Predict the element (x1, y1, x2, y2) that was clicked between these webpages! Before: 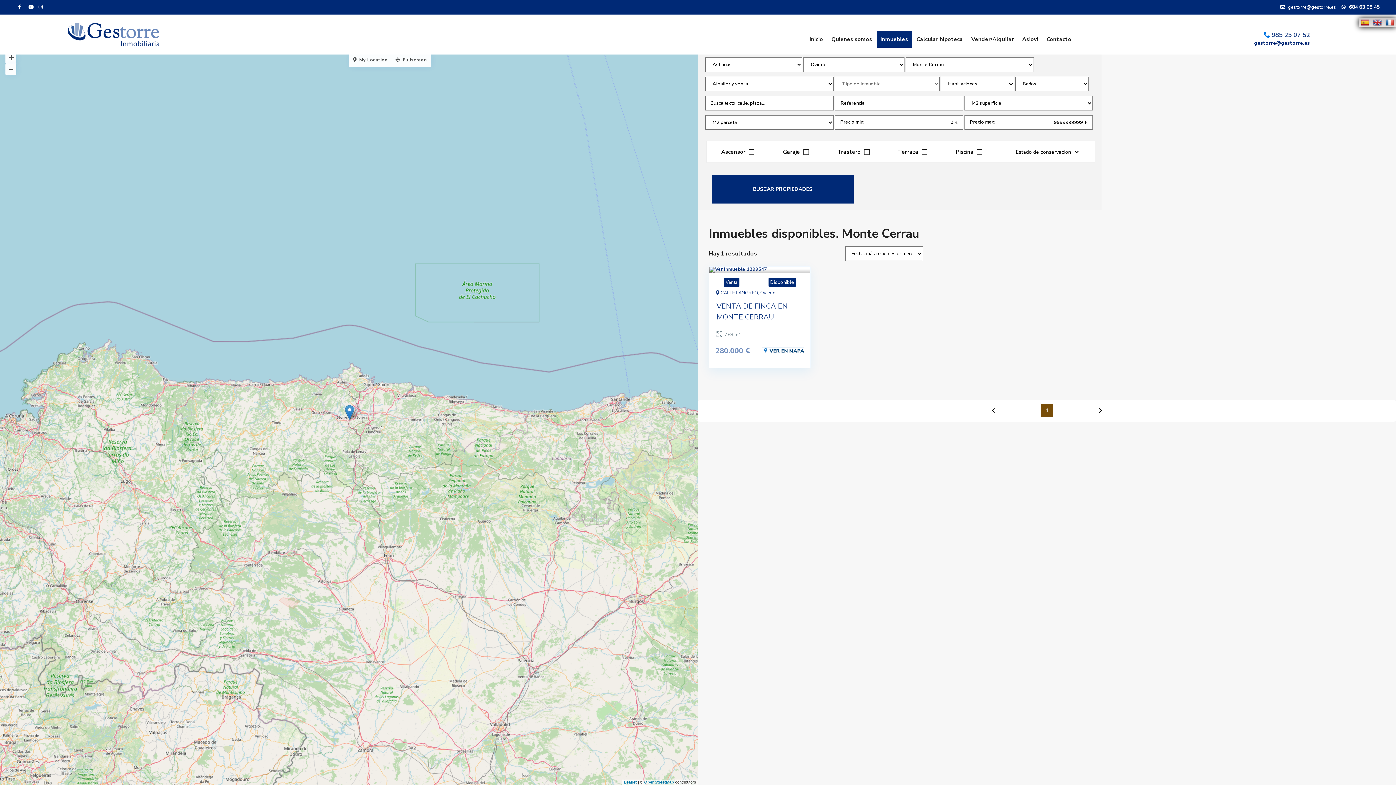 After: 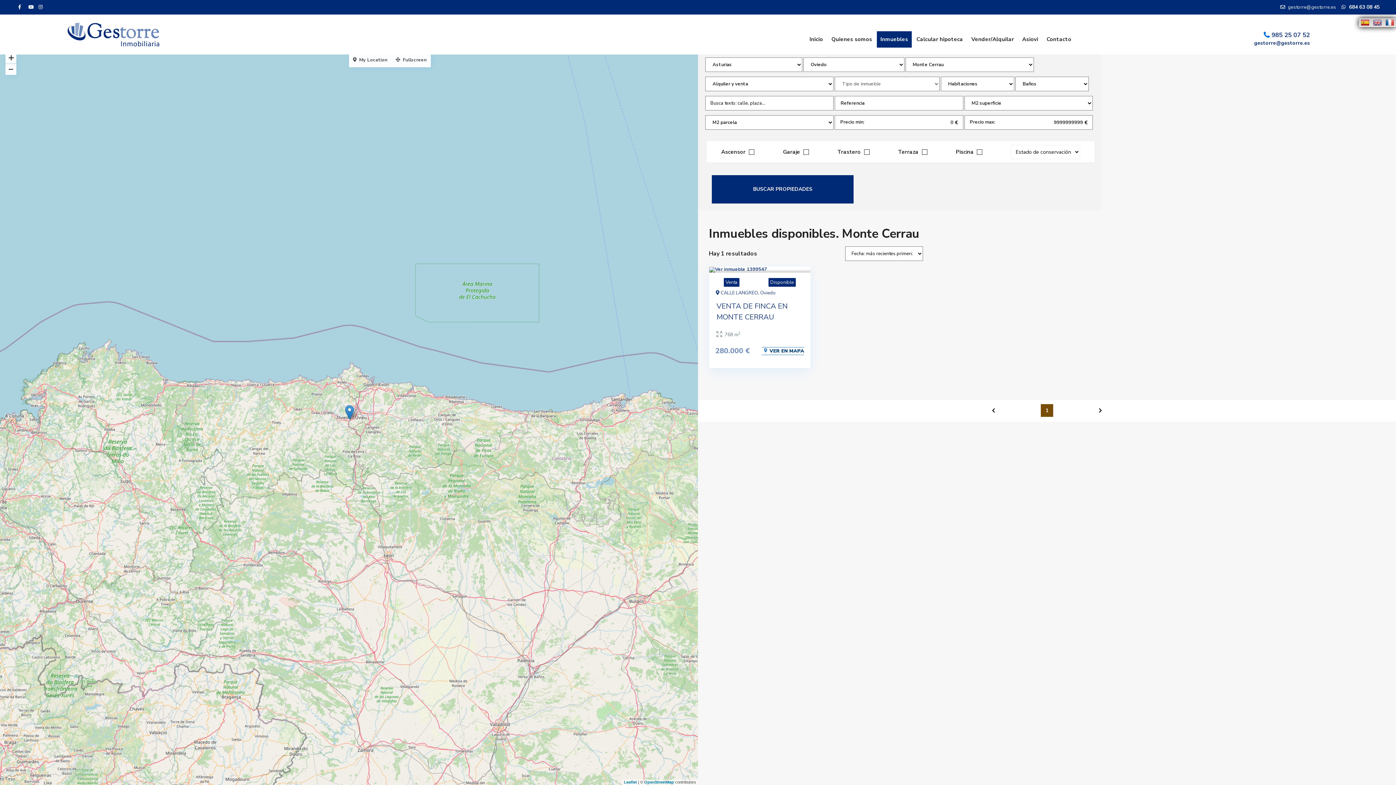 Action: bbox: (1361, 19, 1369, 25)